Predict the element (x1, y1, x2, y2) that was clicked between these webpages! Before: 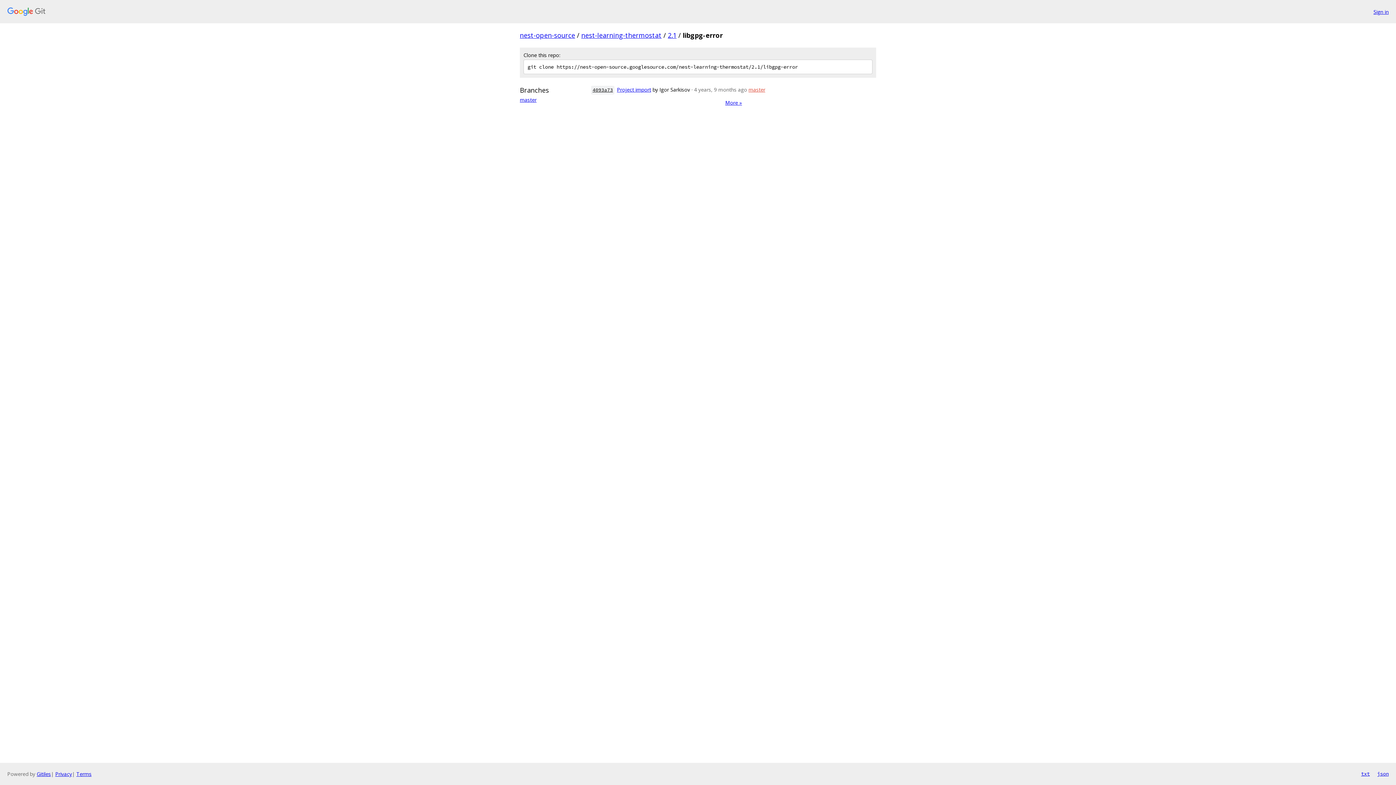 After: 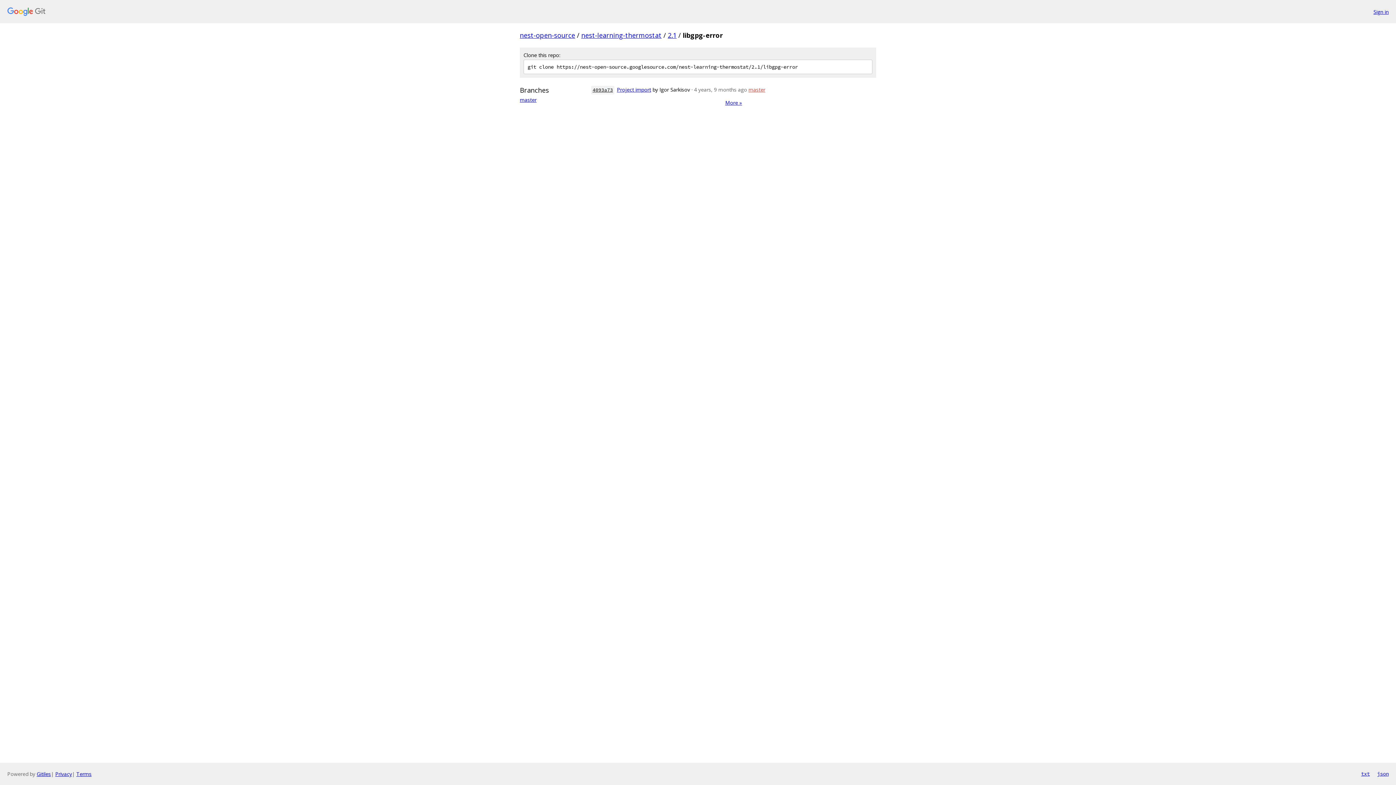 Action: bbox: (1377, 770, 1389, 778) label: json